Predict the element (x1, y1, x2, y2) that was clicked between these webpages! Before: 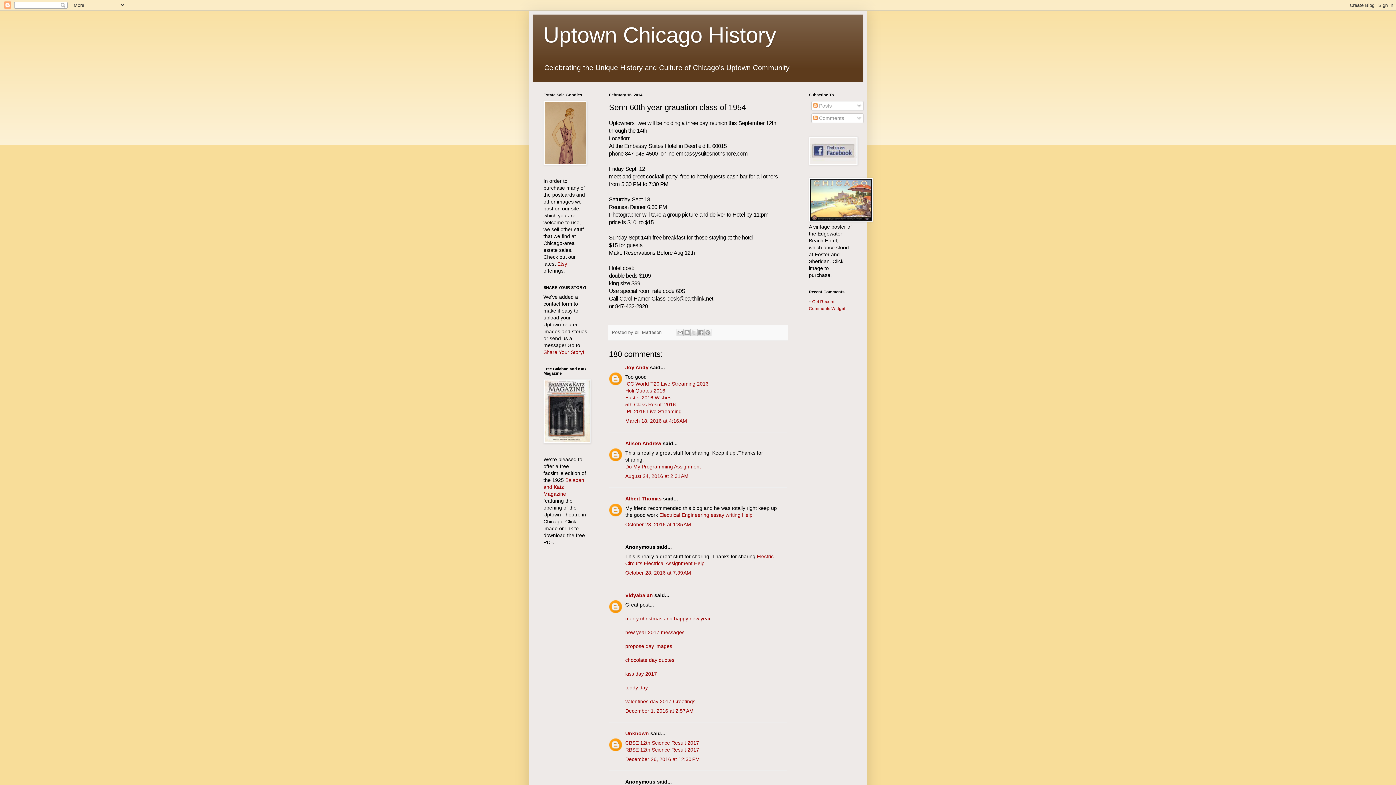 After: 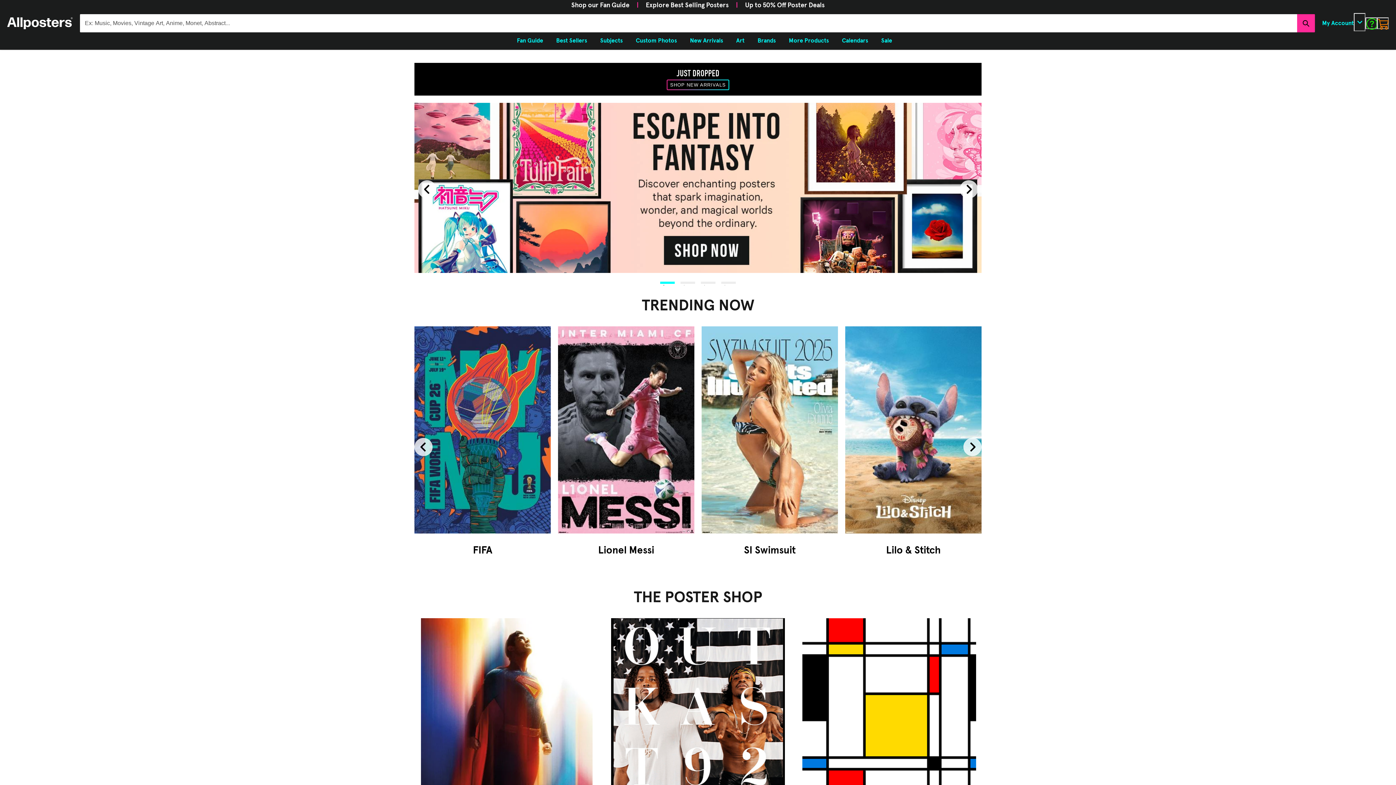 Action: bbox: (809, 217, 873, 222)